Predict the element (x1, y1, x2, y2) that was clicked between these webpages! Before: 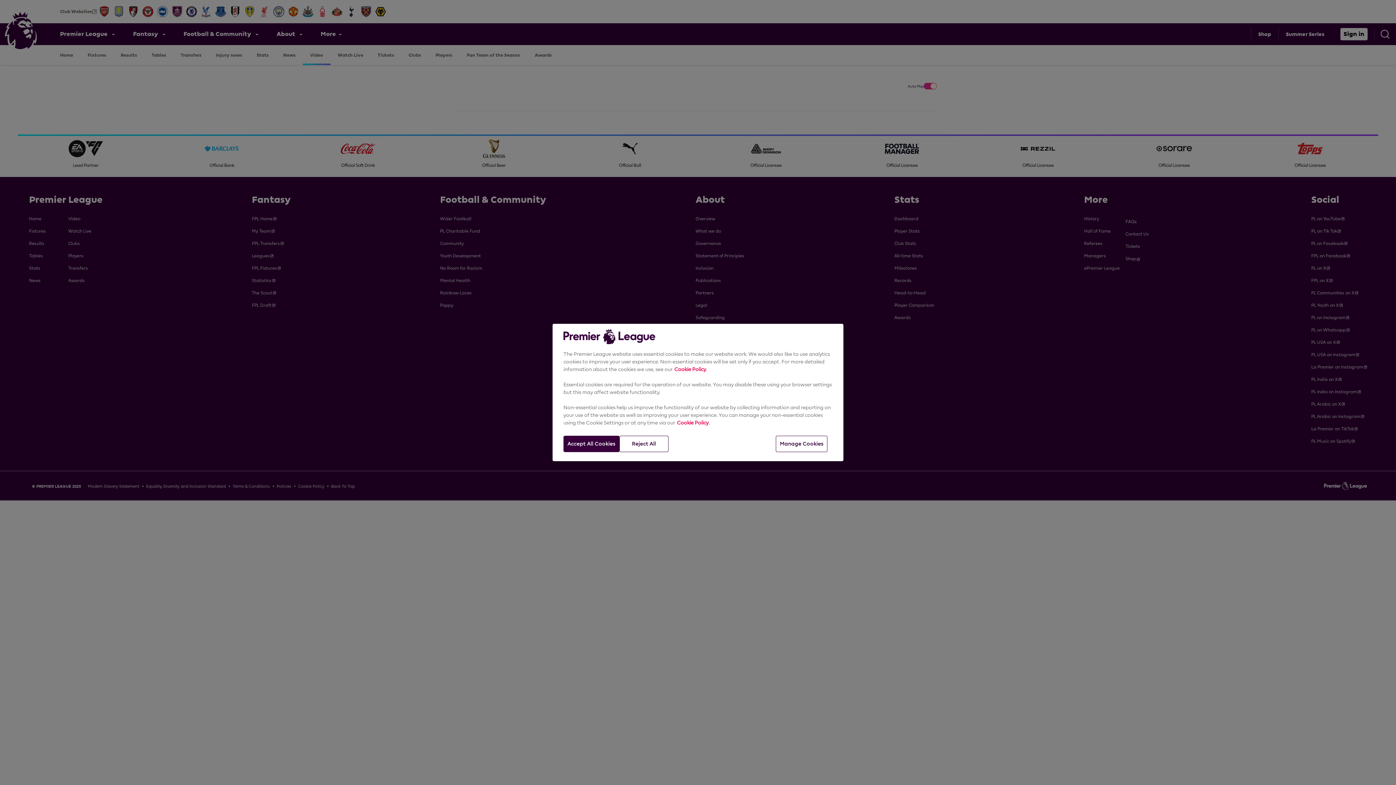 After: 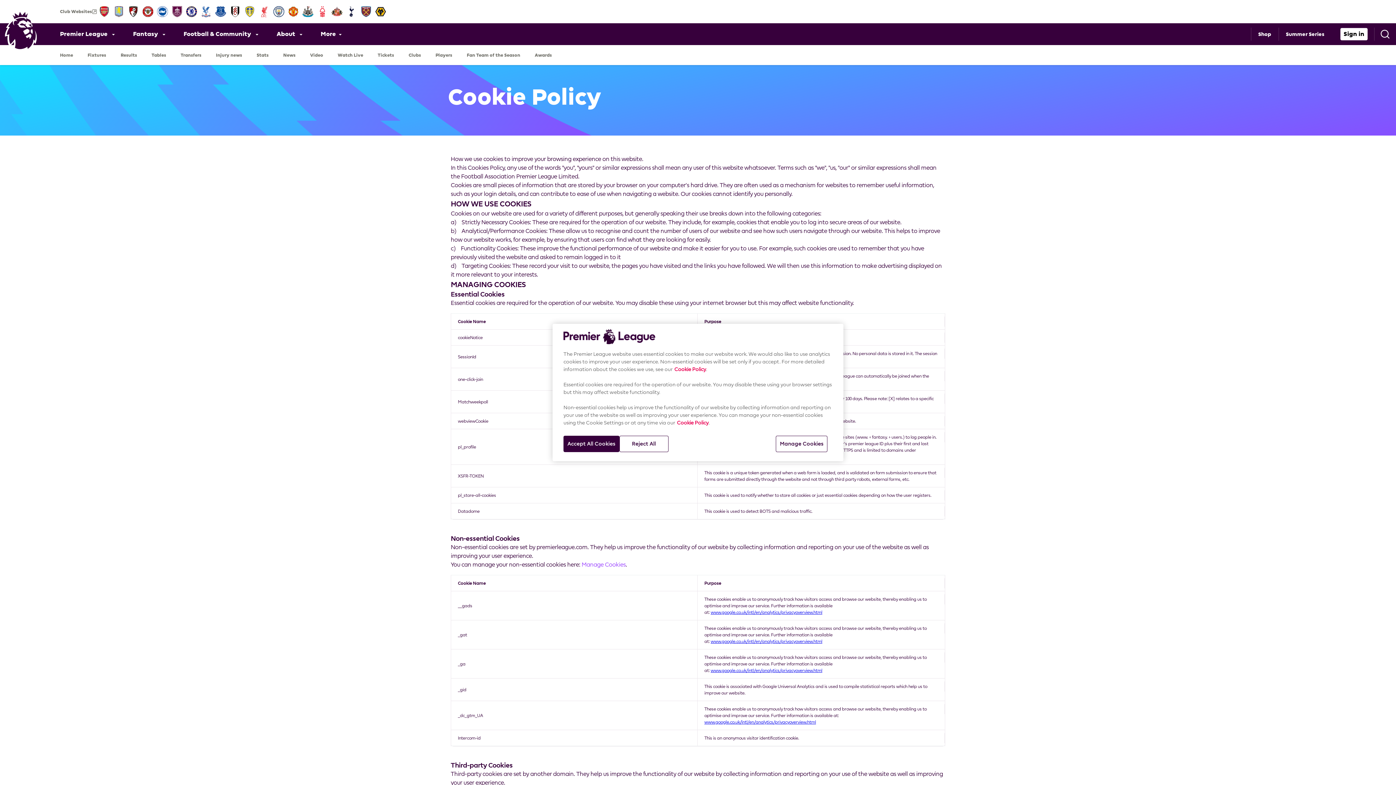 Action: bbox: (677, 420, 708, 425) label: Cookie Policy